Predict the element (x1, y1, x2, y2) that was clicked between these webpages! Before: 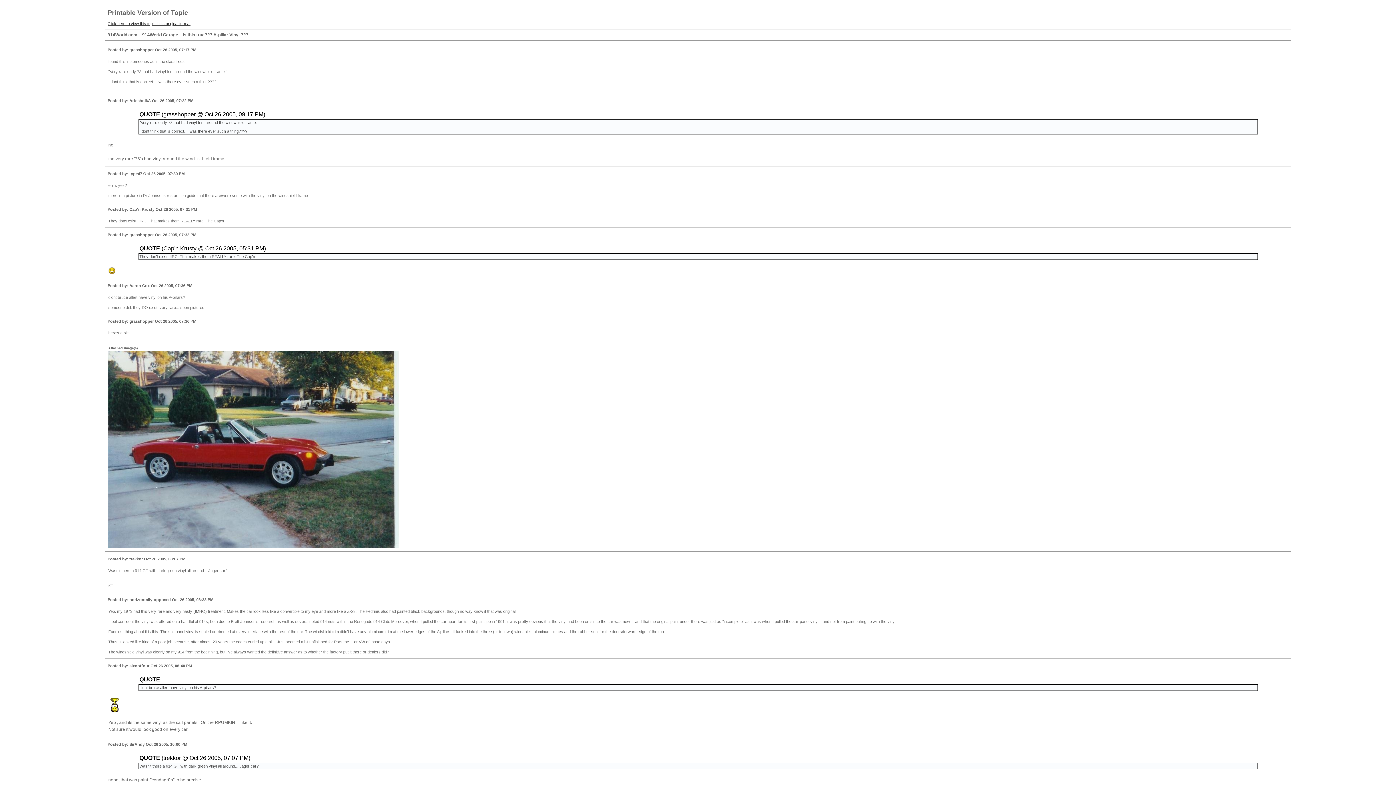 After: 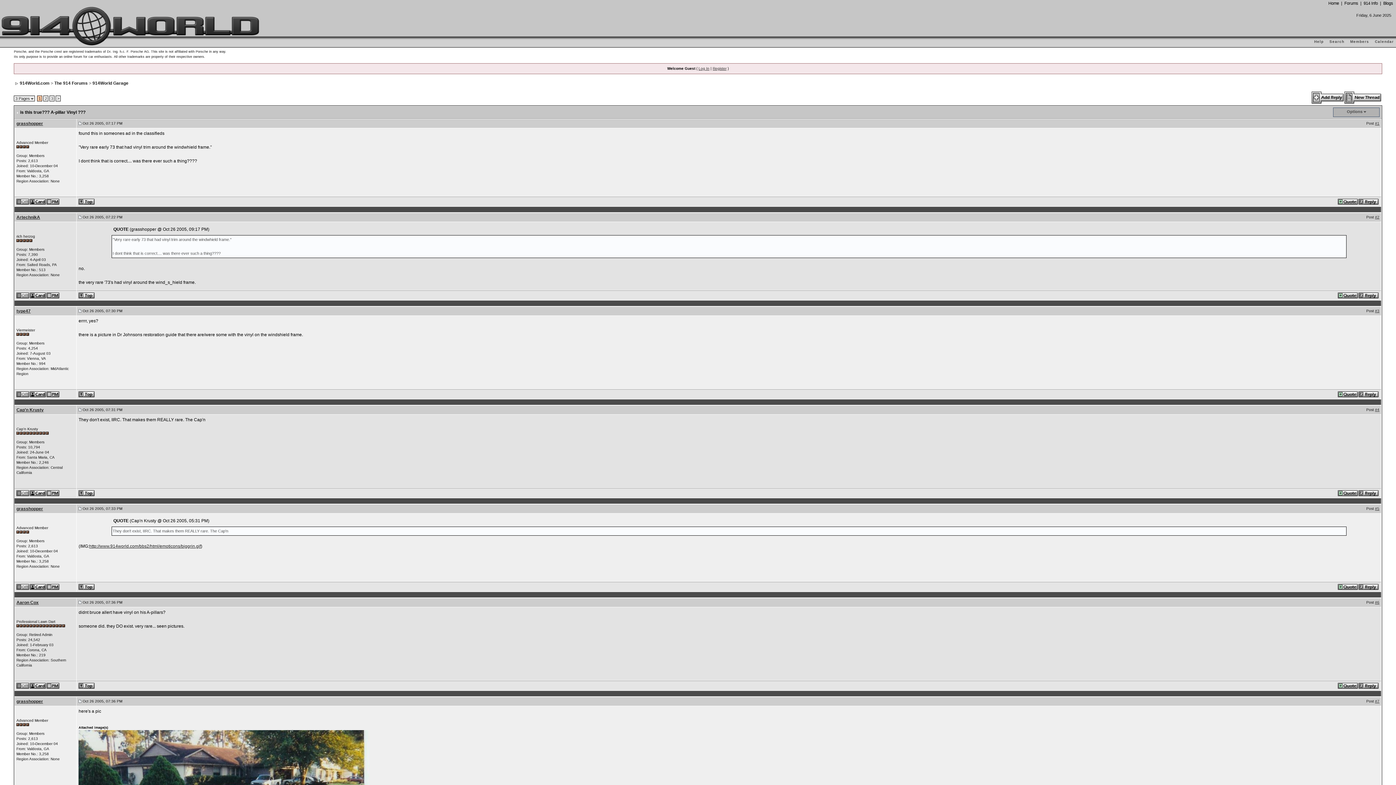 Action: label: Click here to view this topic in its original format bbox: (107, 21, 190, 25)